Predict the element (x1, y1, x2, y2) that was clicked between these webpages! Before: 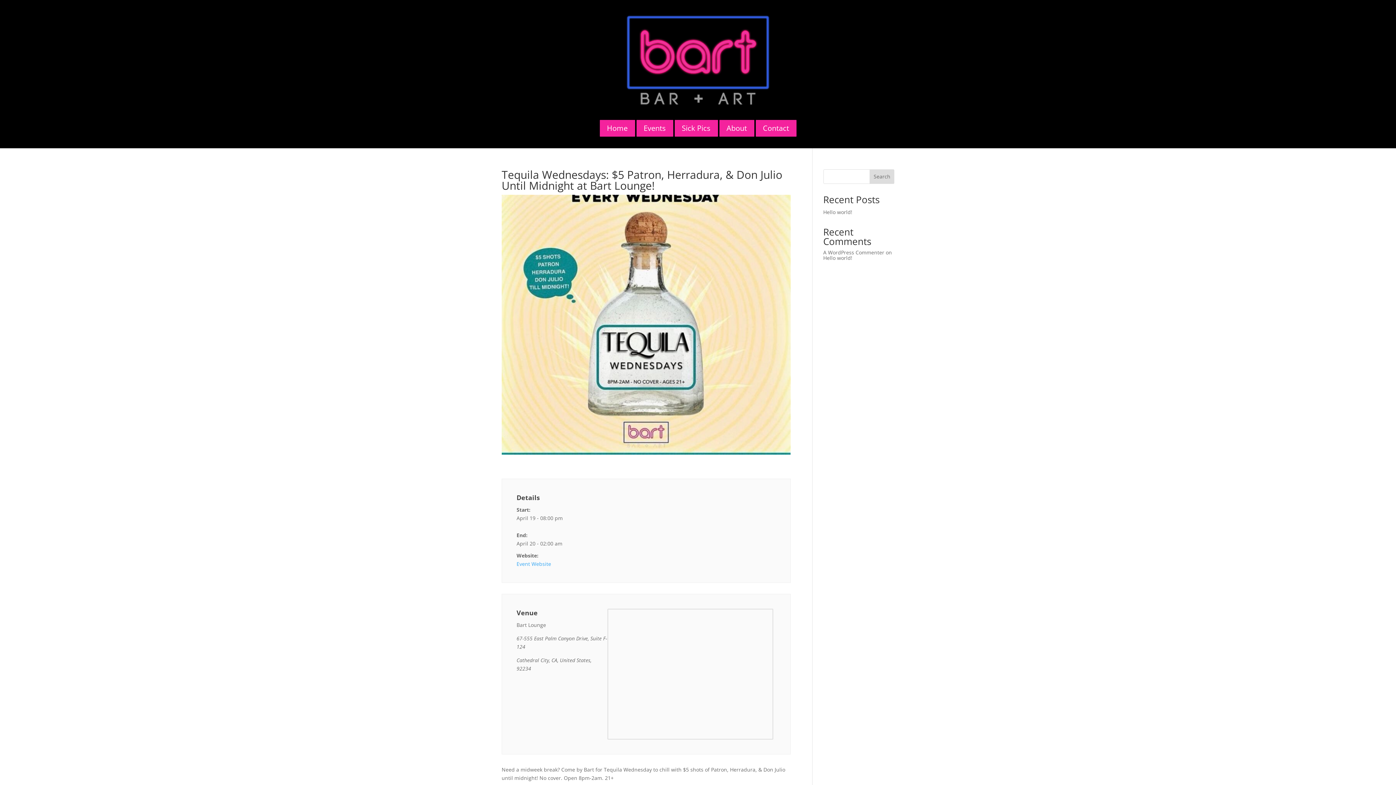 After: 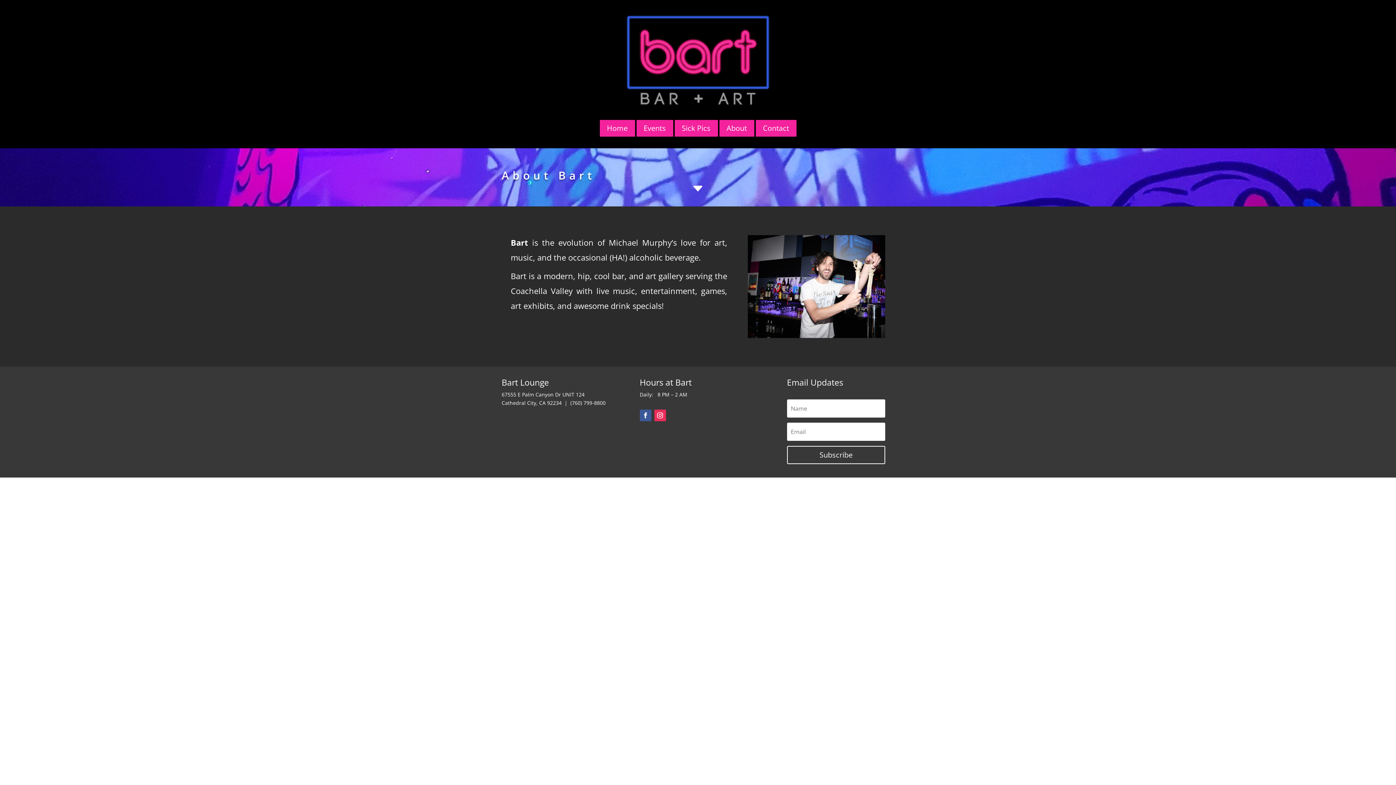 Action: label: About bbox: (718, 119, 755, 137)